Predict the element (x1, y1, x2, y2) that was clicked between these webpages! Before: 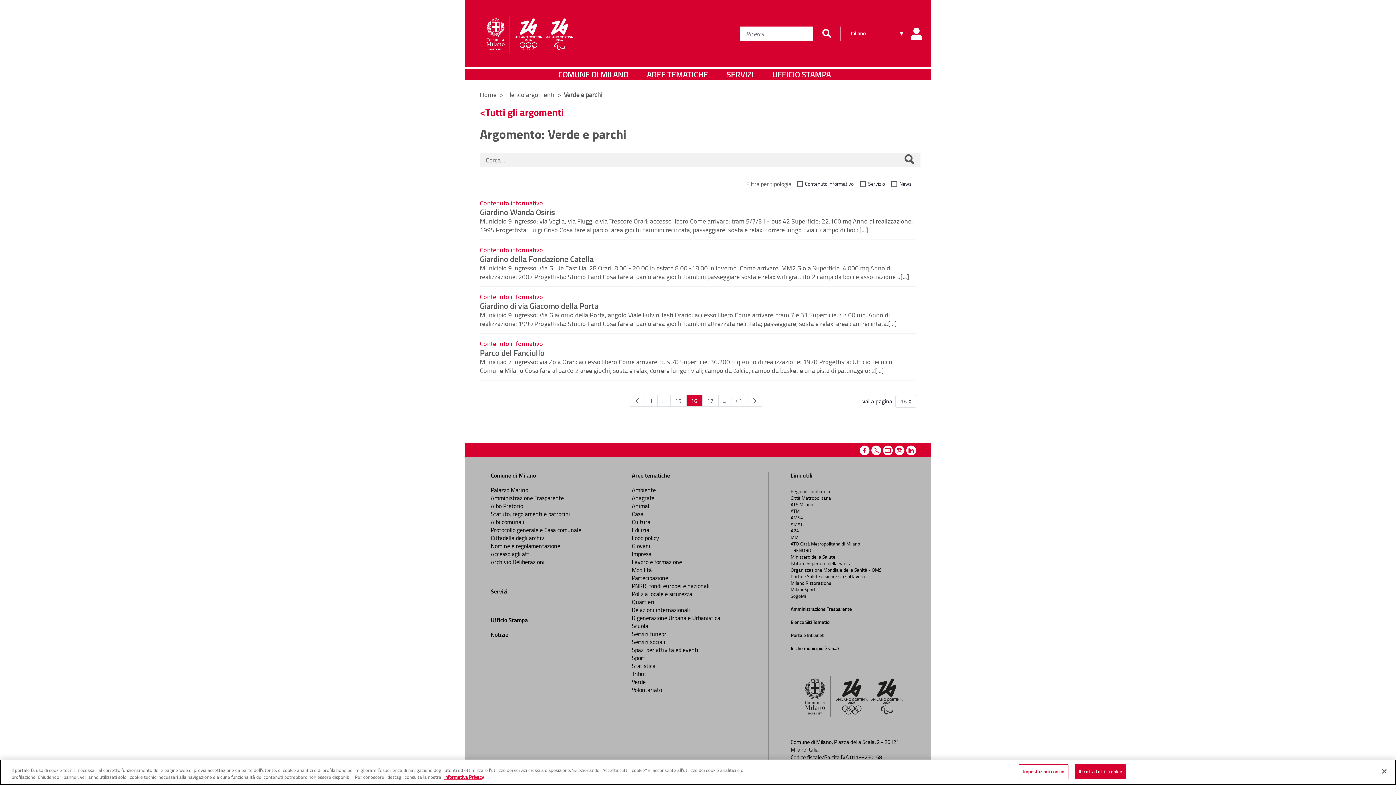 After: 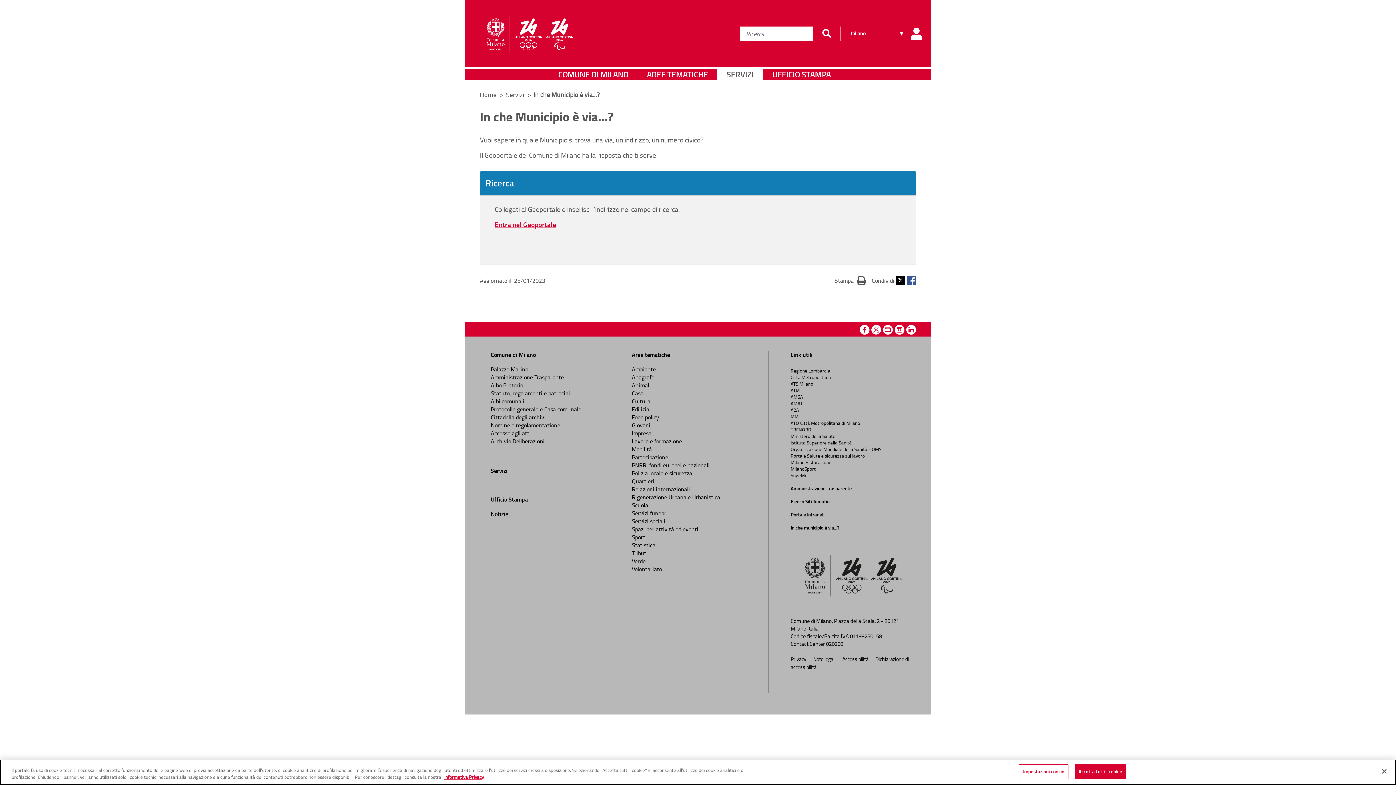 Action: bbox: (790, 645, 839, 652) label: In che municipio è via...?